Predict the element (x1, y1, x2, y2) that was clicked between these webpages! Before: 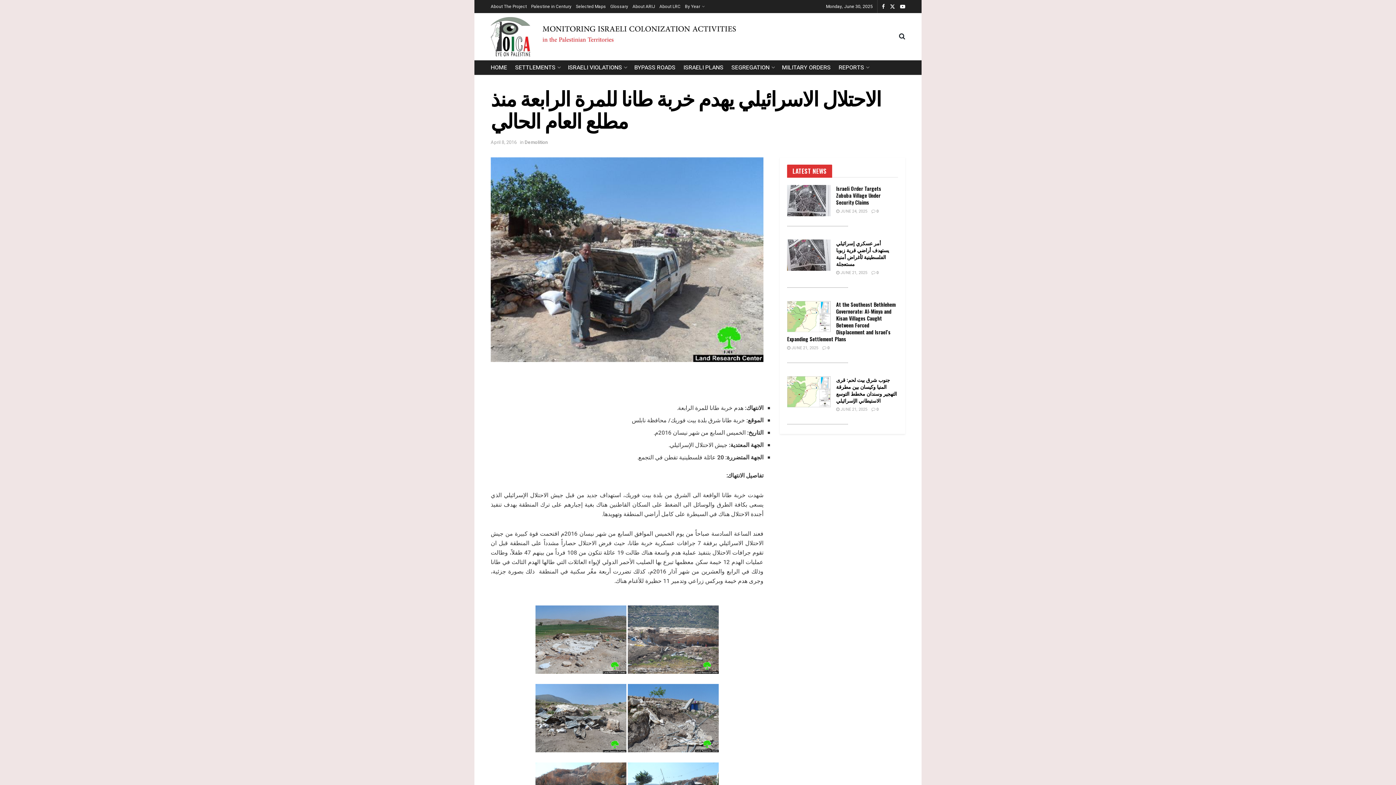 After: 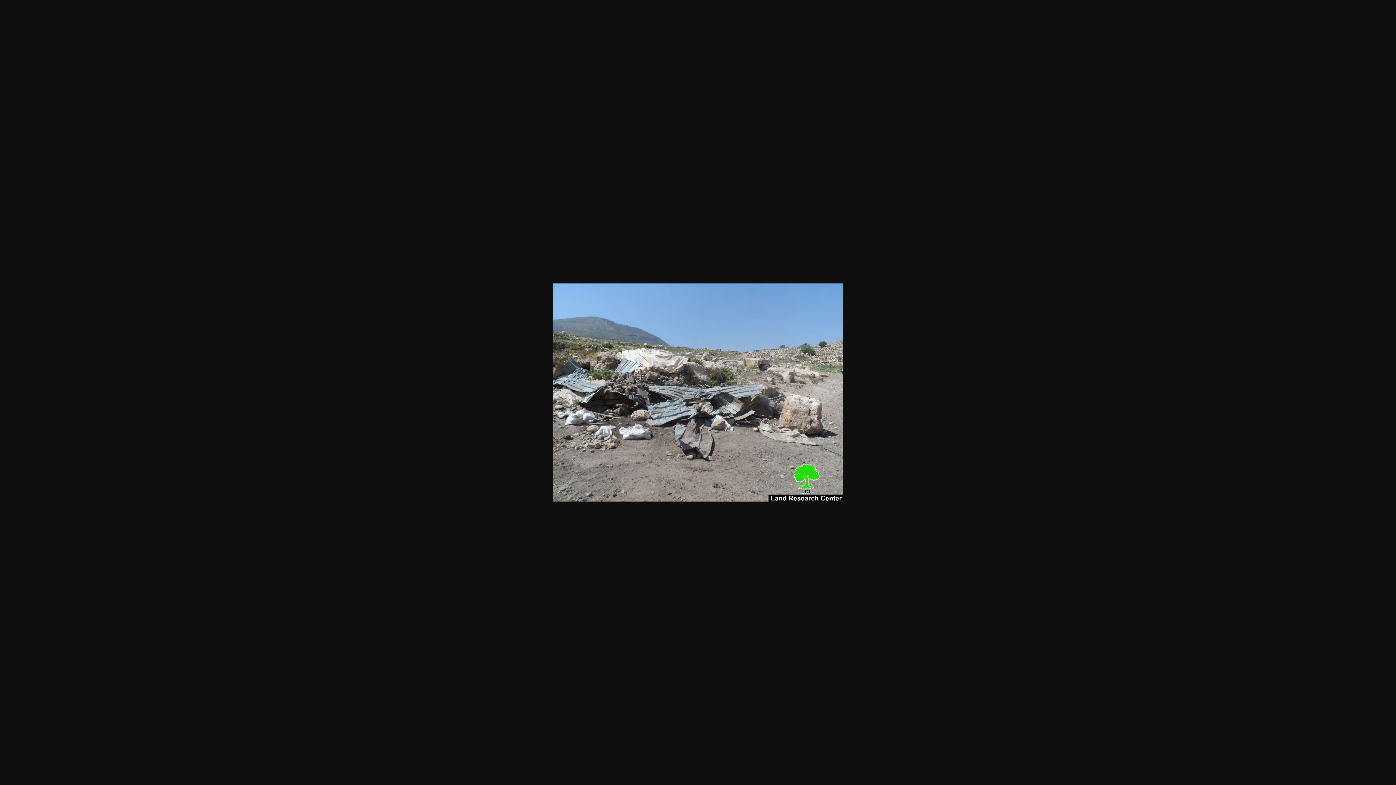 Action: bbox: (535, 714, 626, 721)